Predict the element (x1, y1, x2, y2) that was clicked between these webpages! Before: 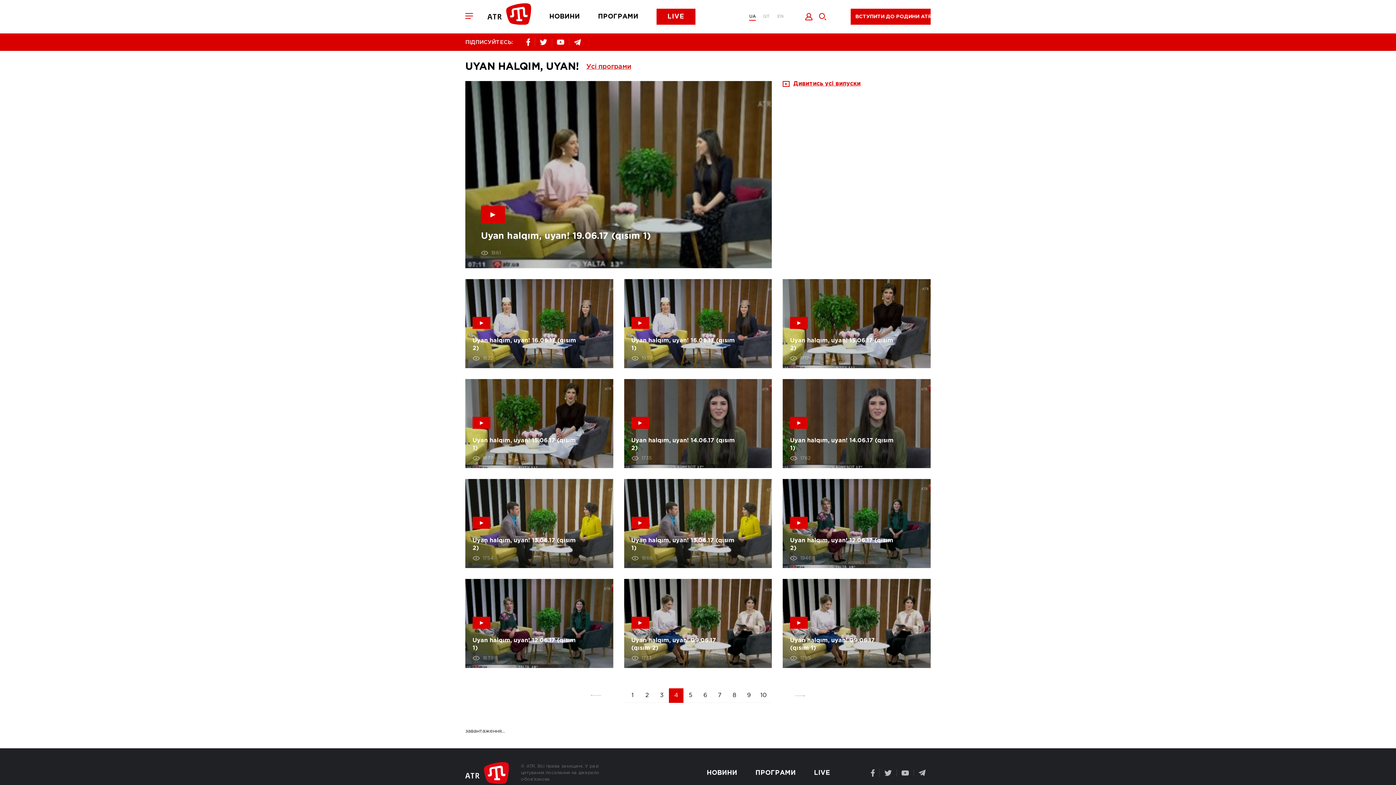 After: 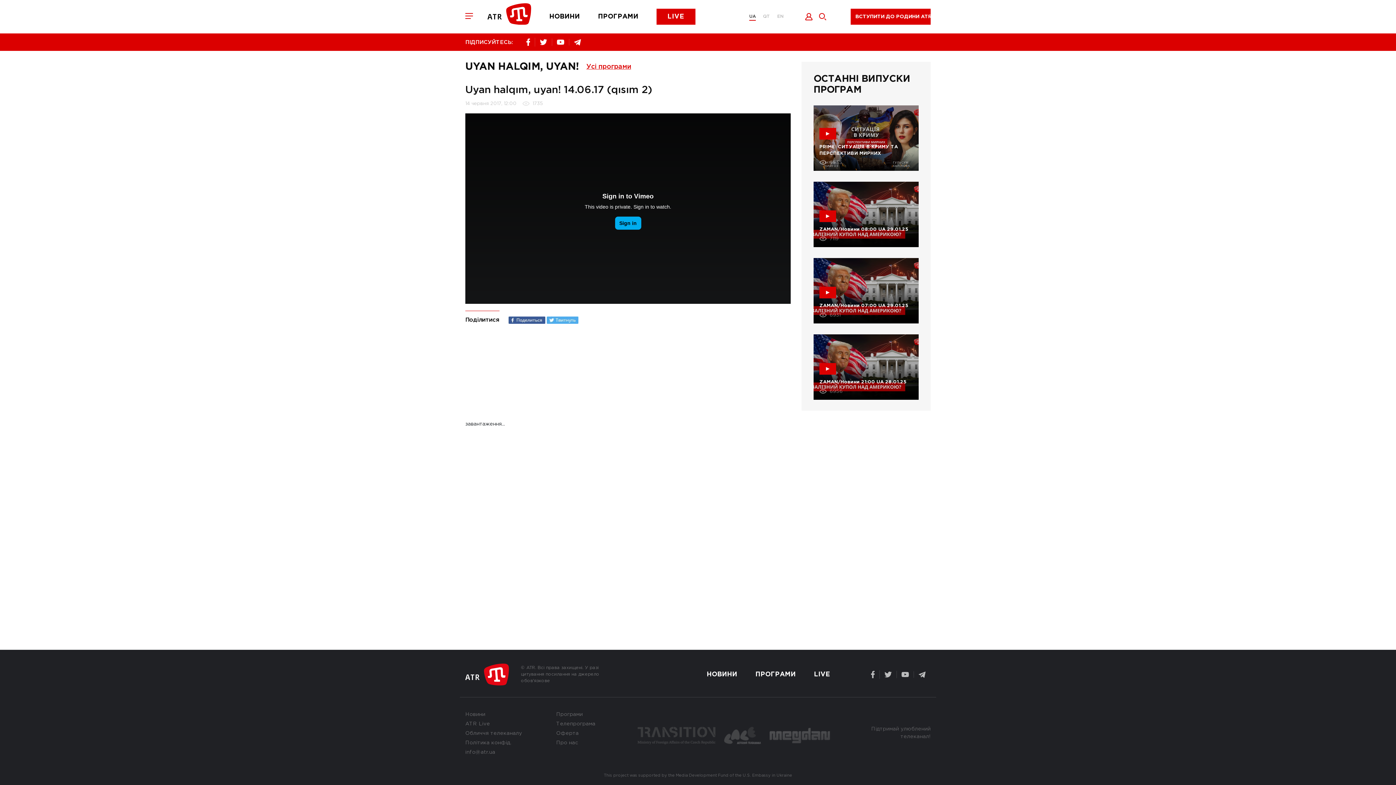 Action: label: Uyan halqım, uyan! 14.06.17 (qısım 2)
1735 bbox: (624, 379, 772, 468)